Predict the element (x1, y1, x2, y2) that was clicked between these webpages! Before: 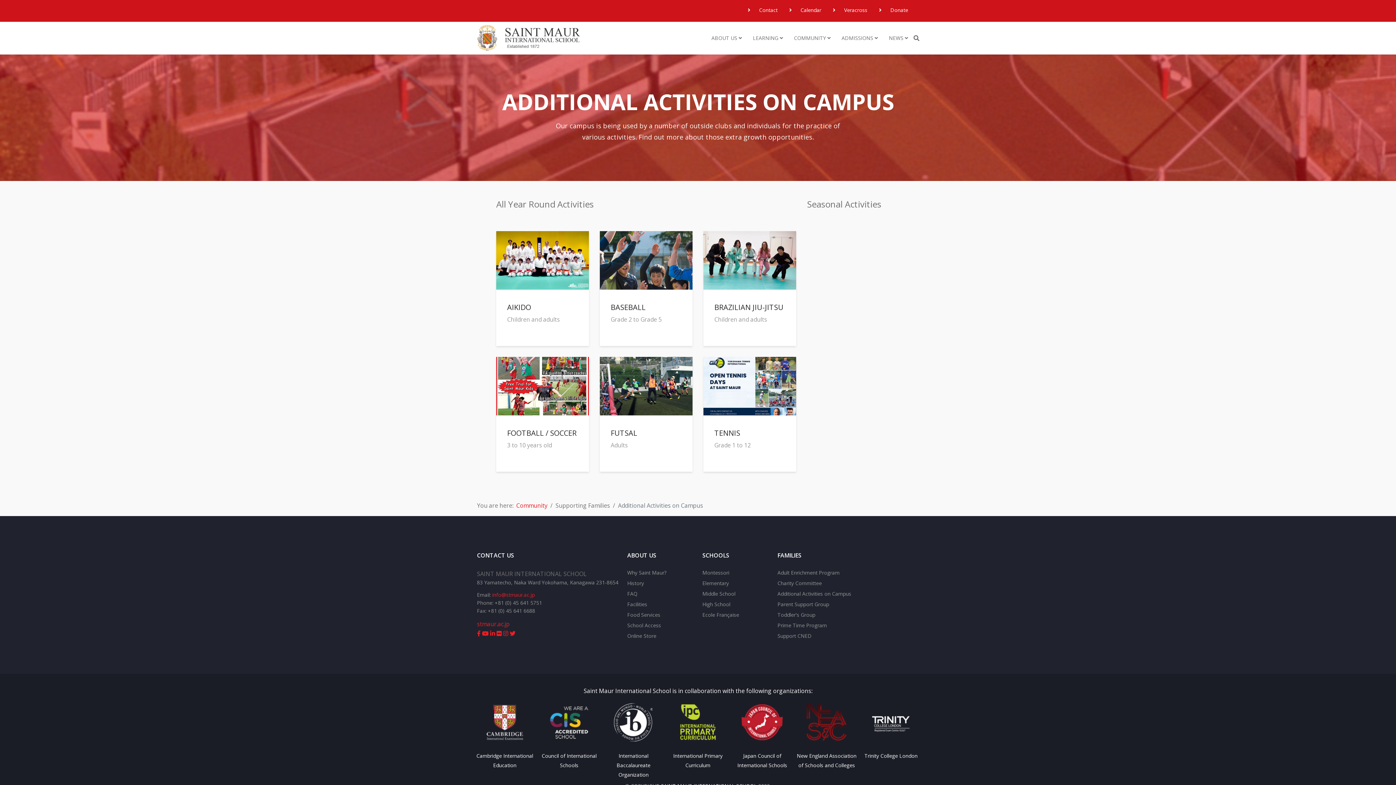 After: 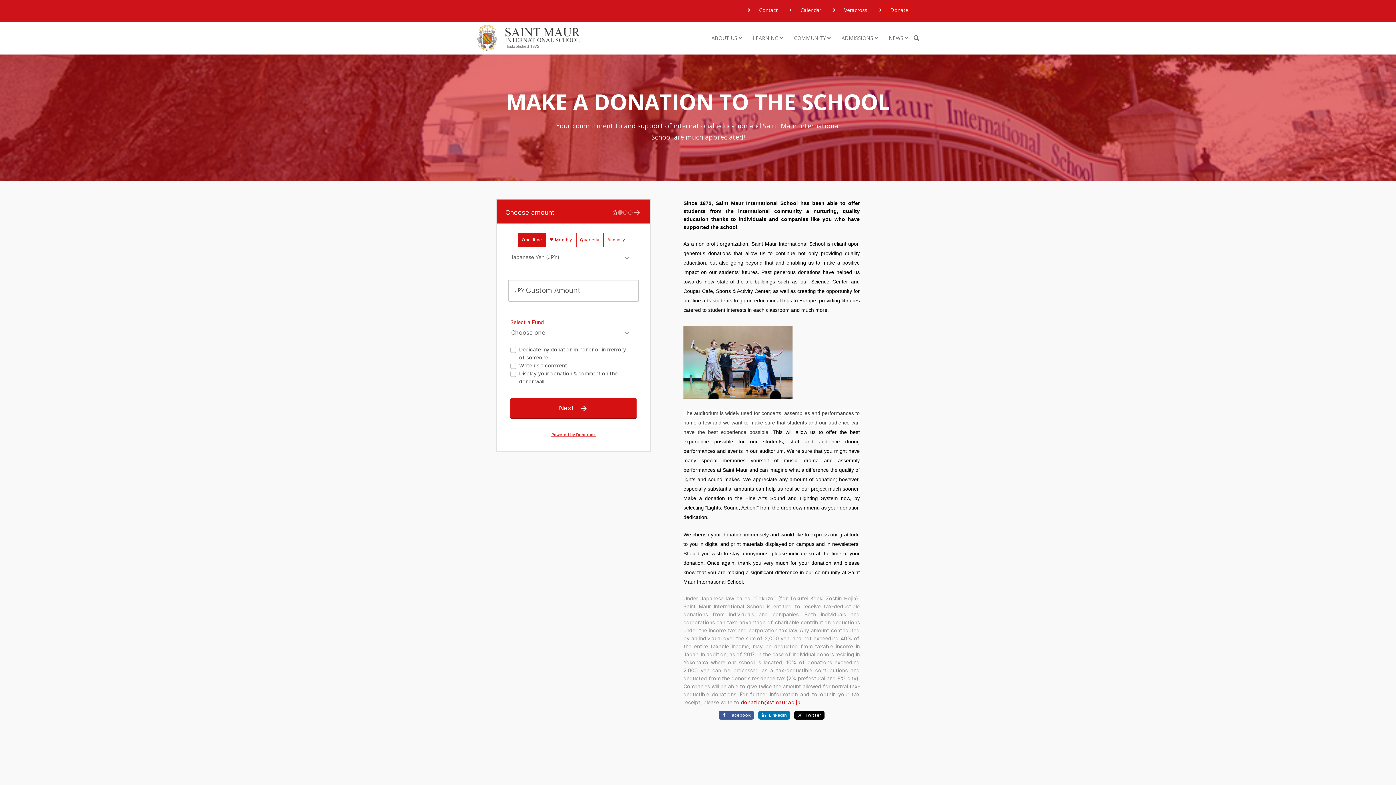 Action: bbox: (879, 3, 911, 16) label:  Donate